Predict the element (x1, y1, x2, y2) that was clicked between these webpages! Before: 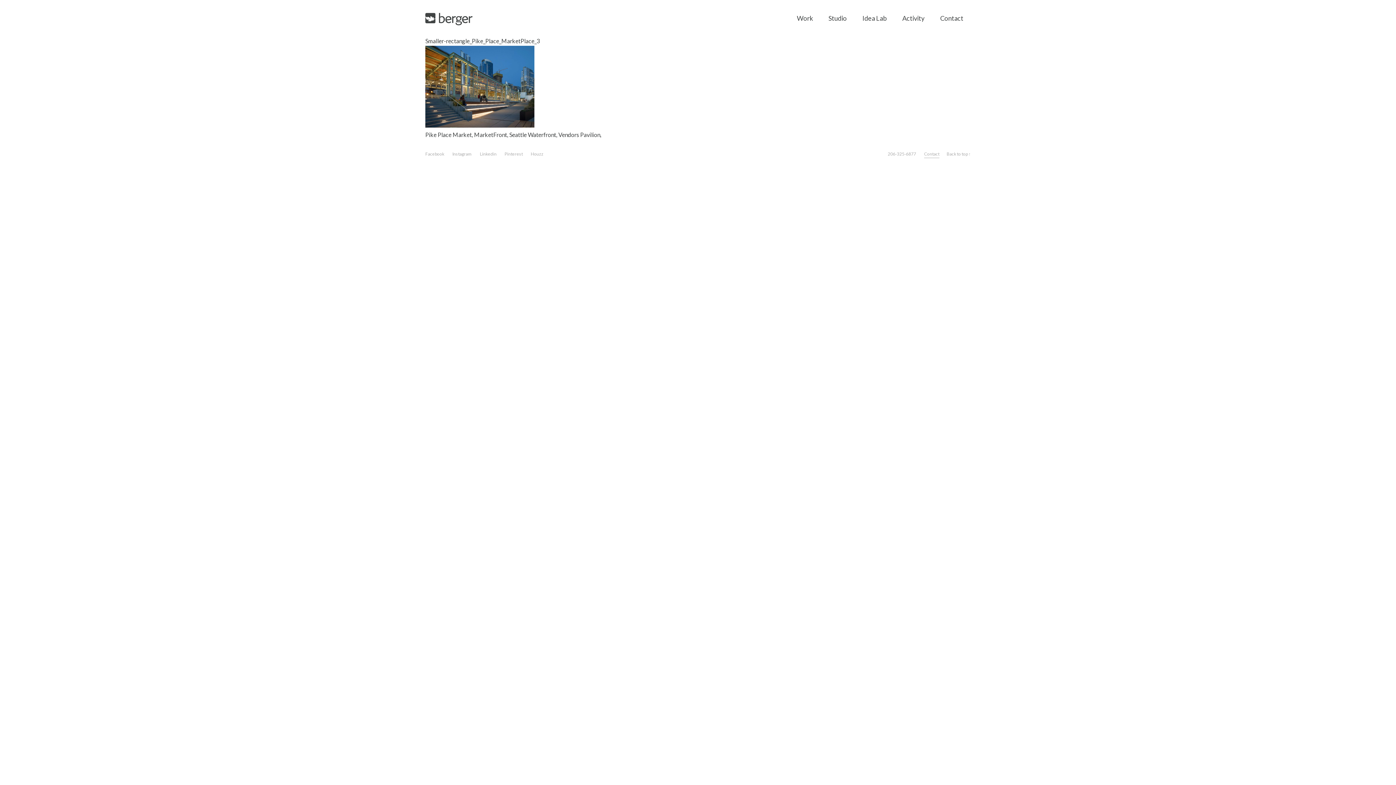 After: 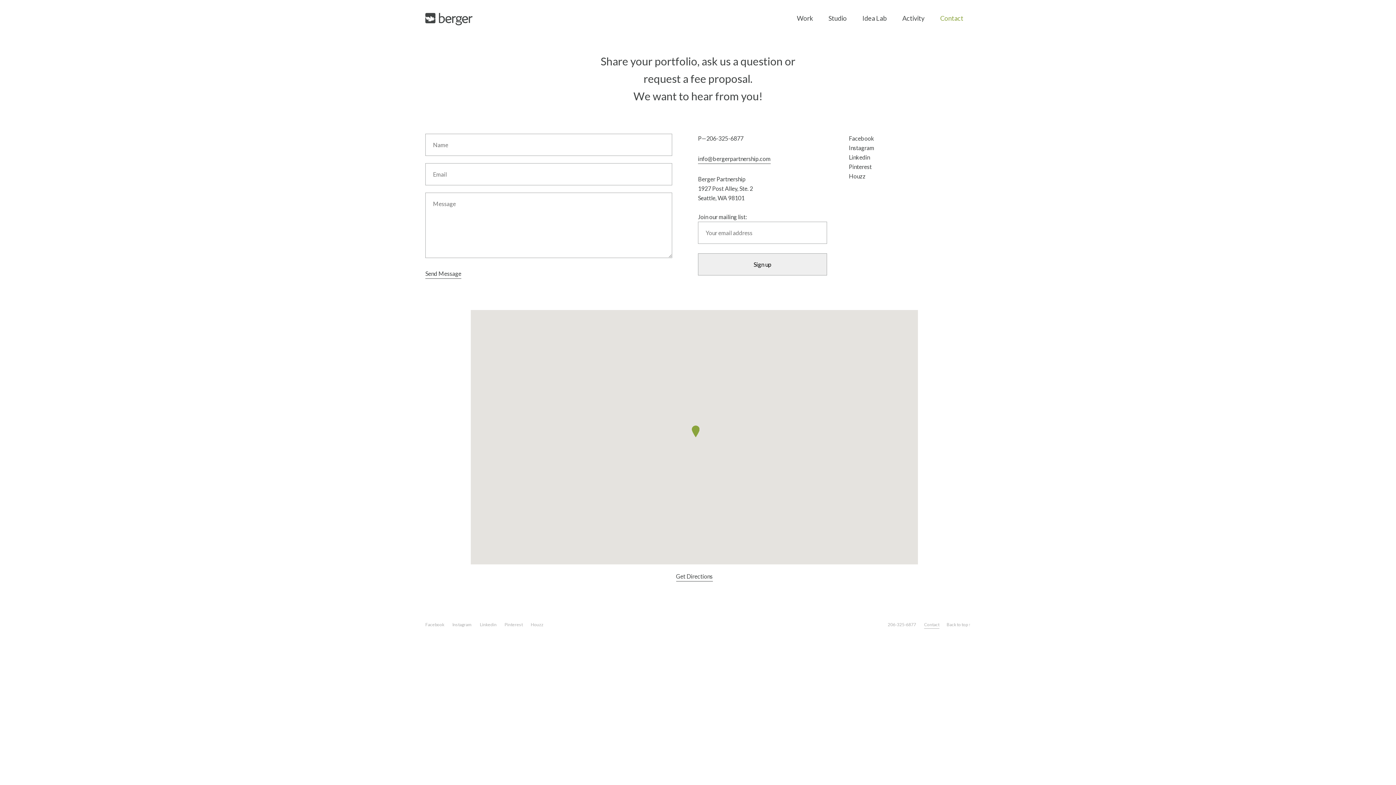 Action: bbox: (924, 151, 939, 158) label: Contact